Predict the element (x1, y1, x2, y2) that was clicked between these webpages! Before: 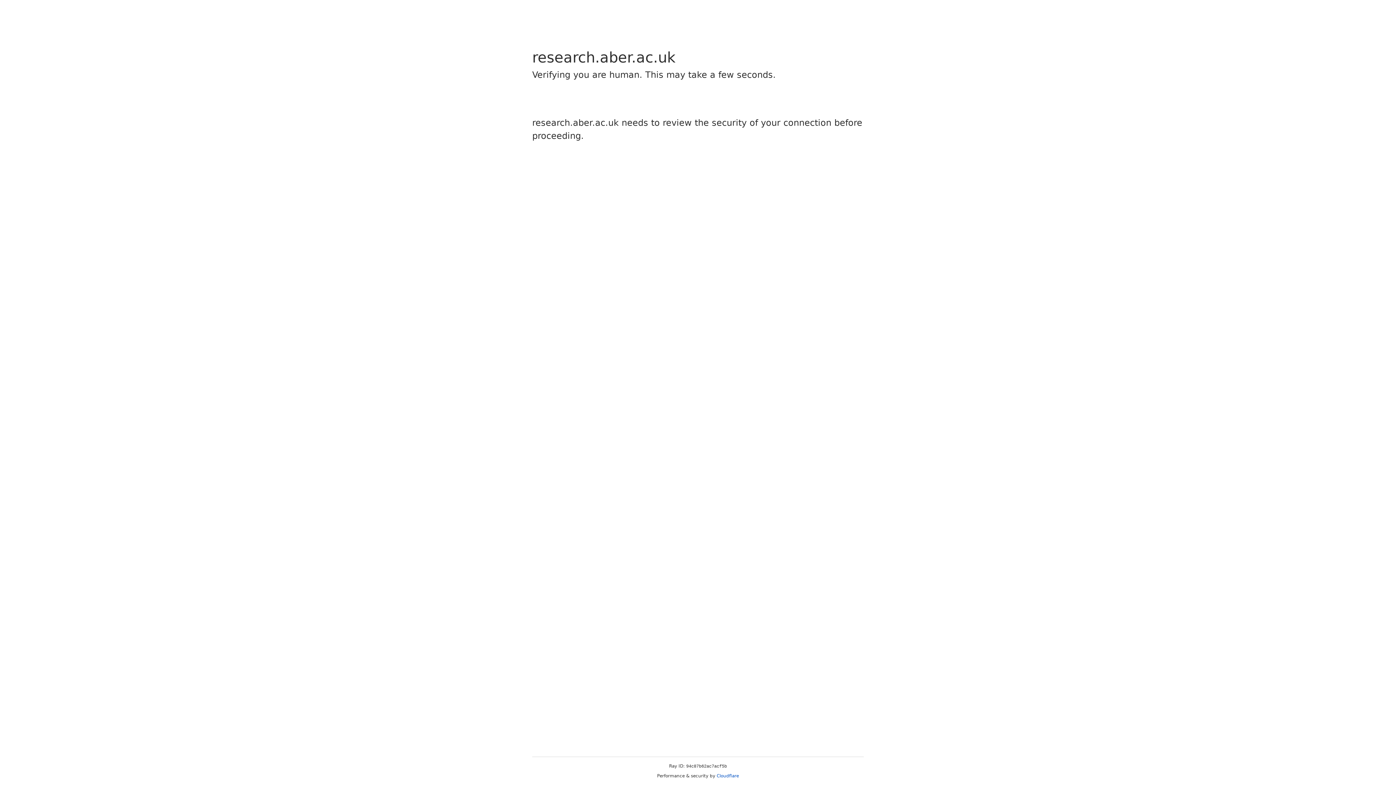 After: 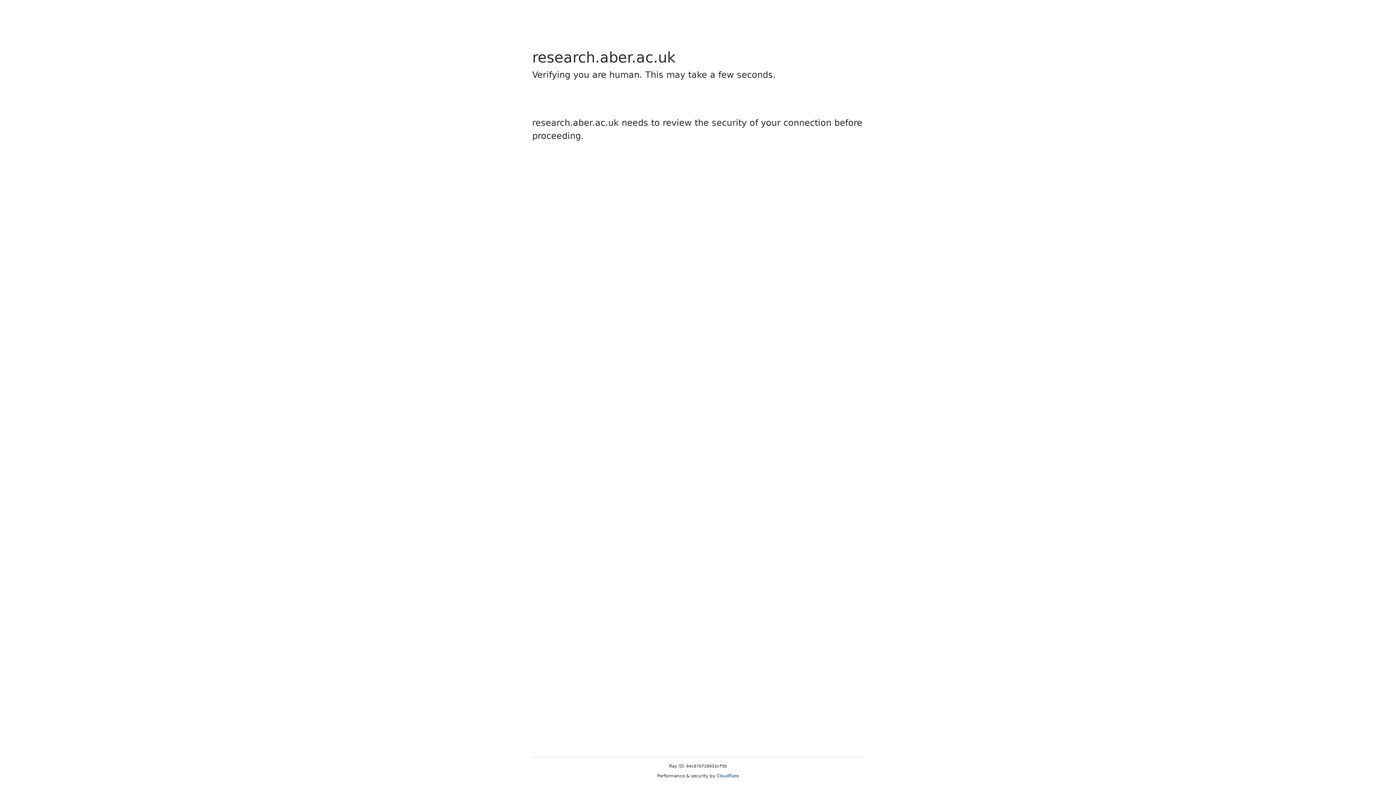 Action: label: Cloudflare bbox: (716, 773, 739, 778)